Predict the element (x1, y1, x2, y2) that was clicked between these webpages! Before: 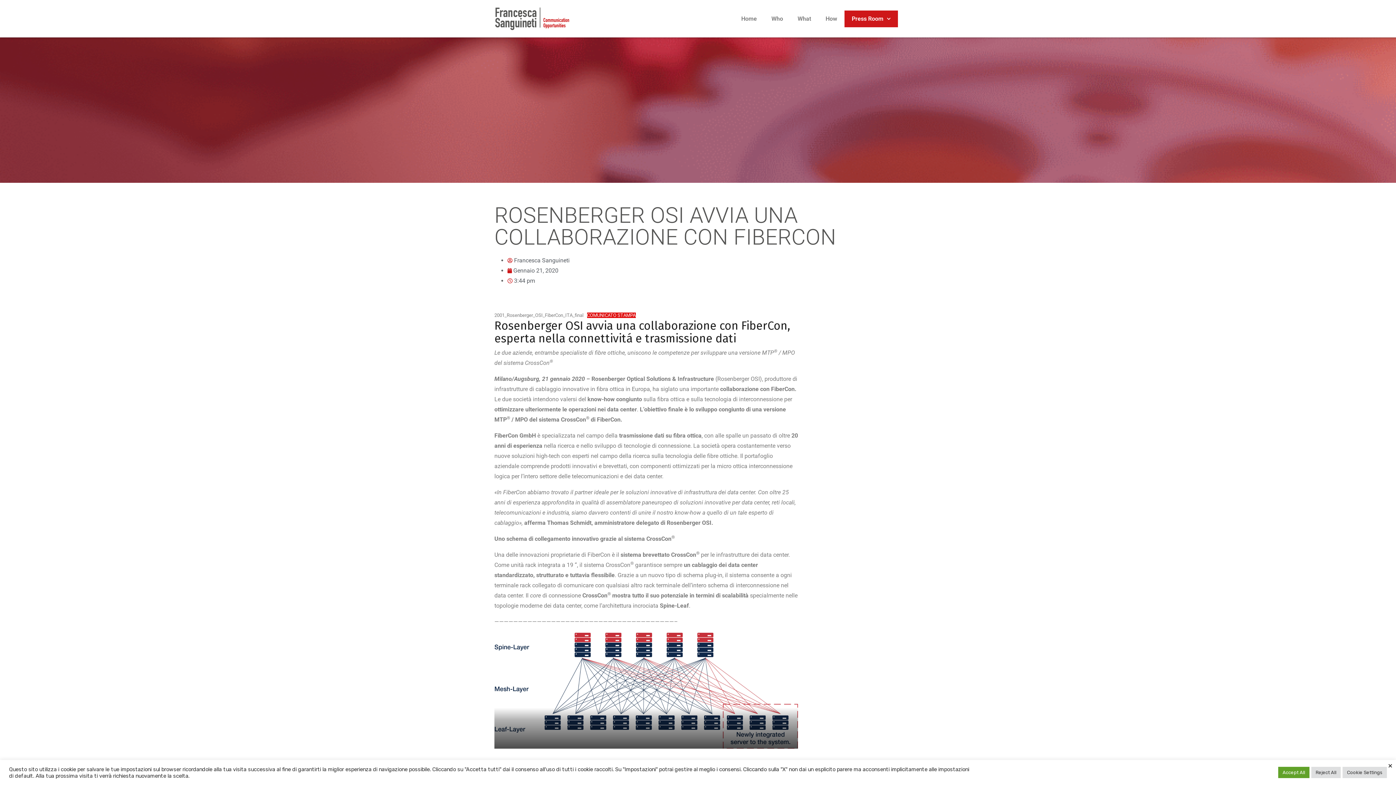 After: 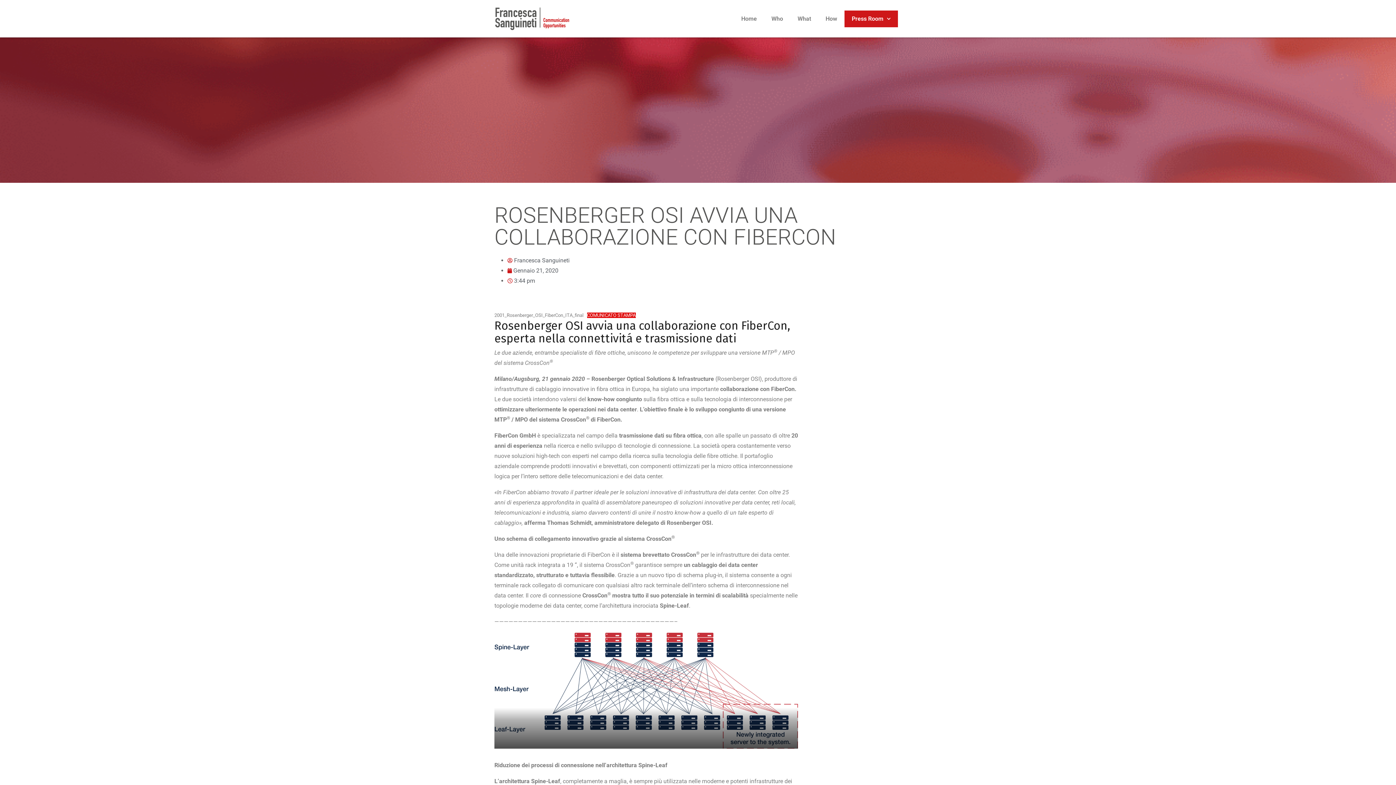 Action: bbox: (1388, 762, 1392, 770) label: Chiudi la barra dei Cookie